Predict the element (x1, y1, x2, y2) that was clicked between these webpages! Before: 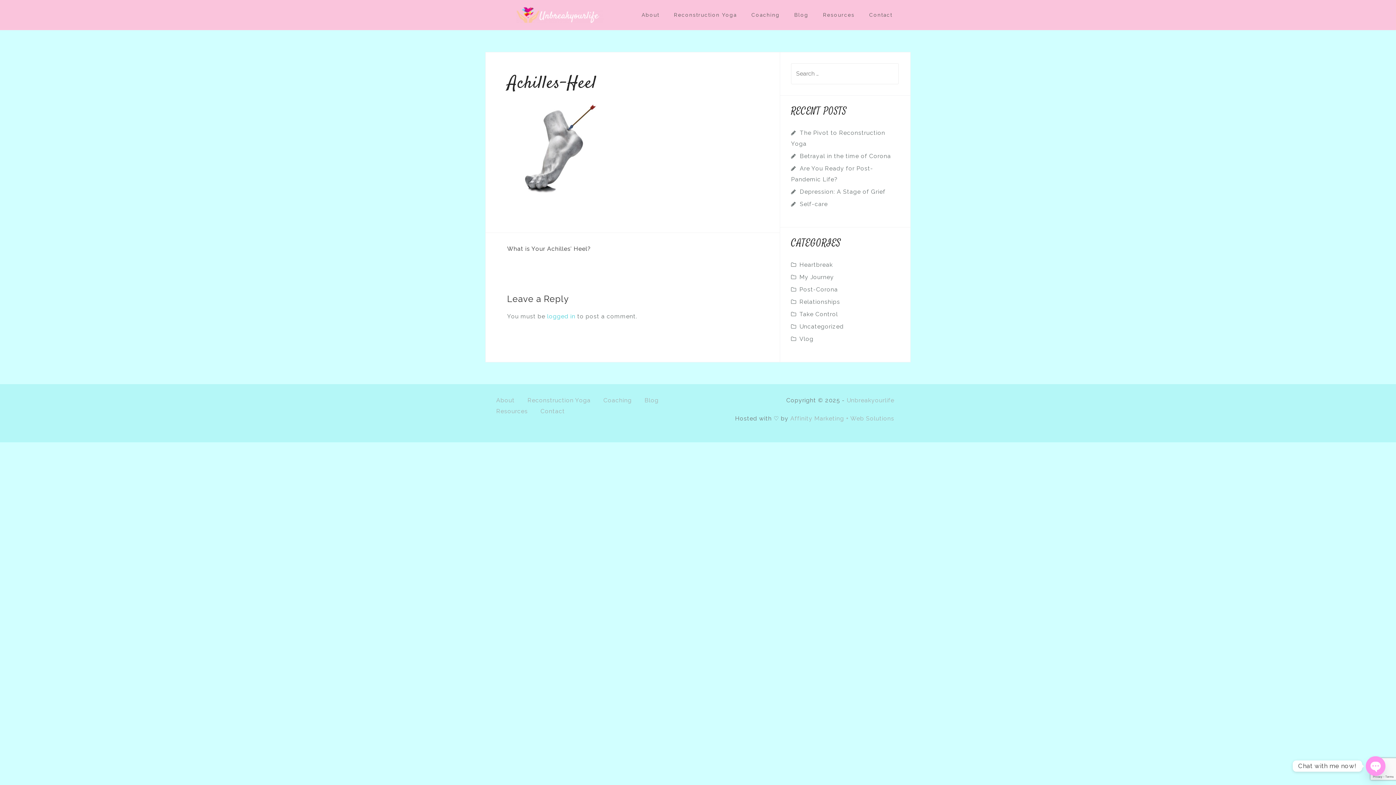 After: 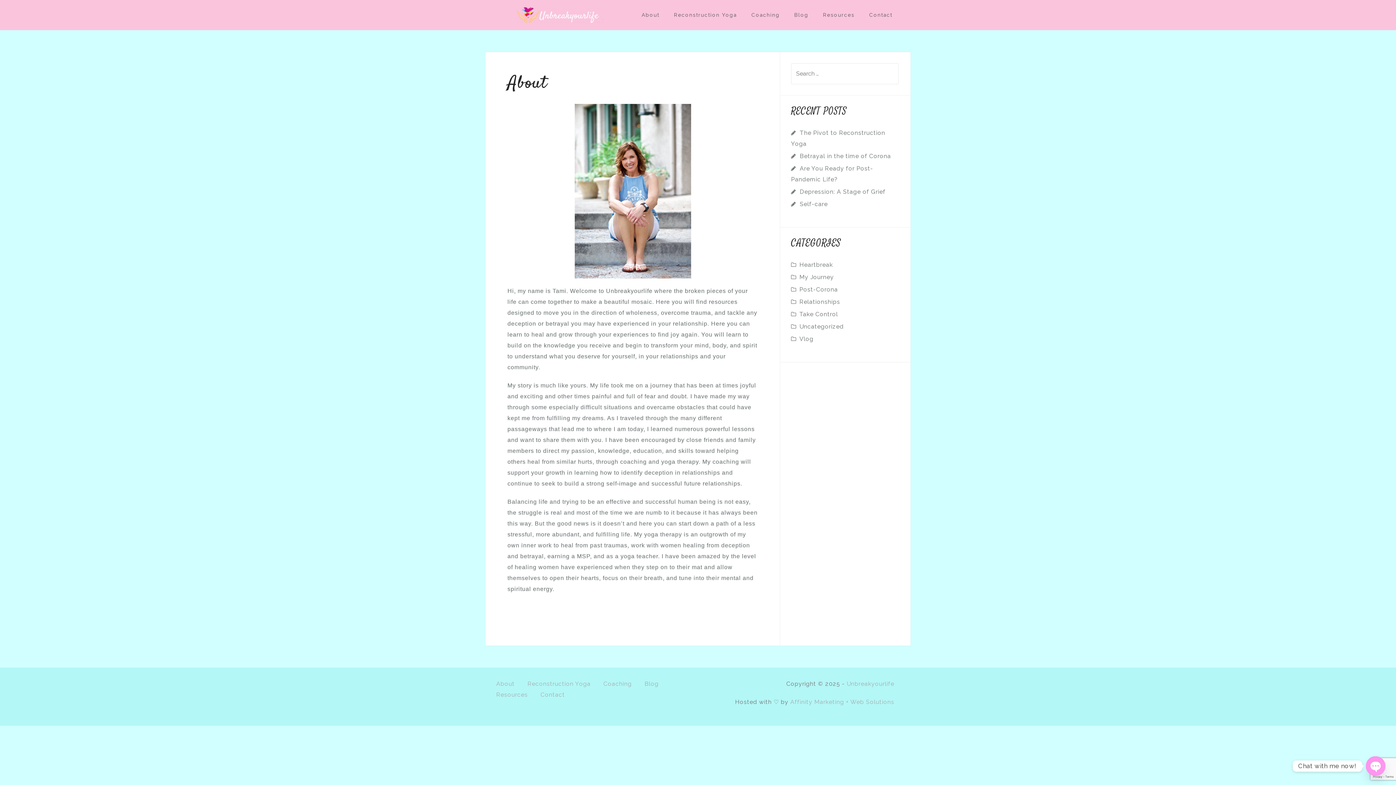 Action: bbox: (496, 397, 514, 404) label: About